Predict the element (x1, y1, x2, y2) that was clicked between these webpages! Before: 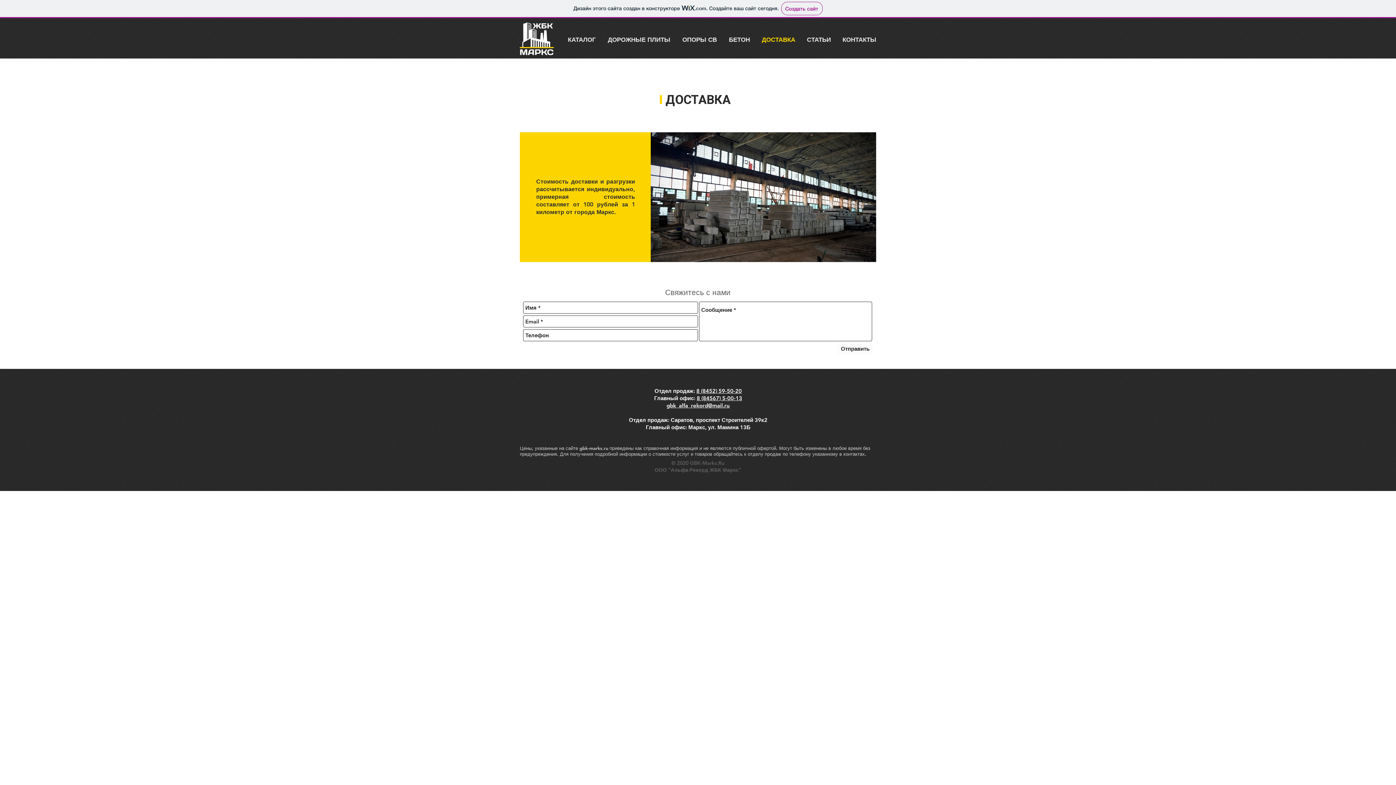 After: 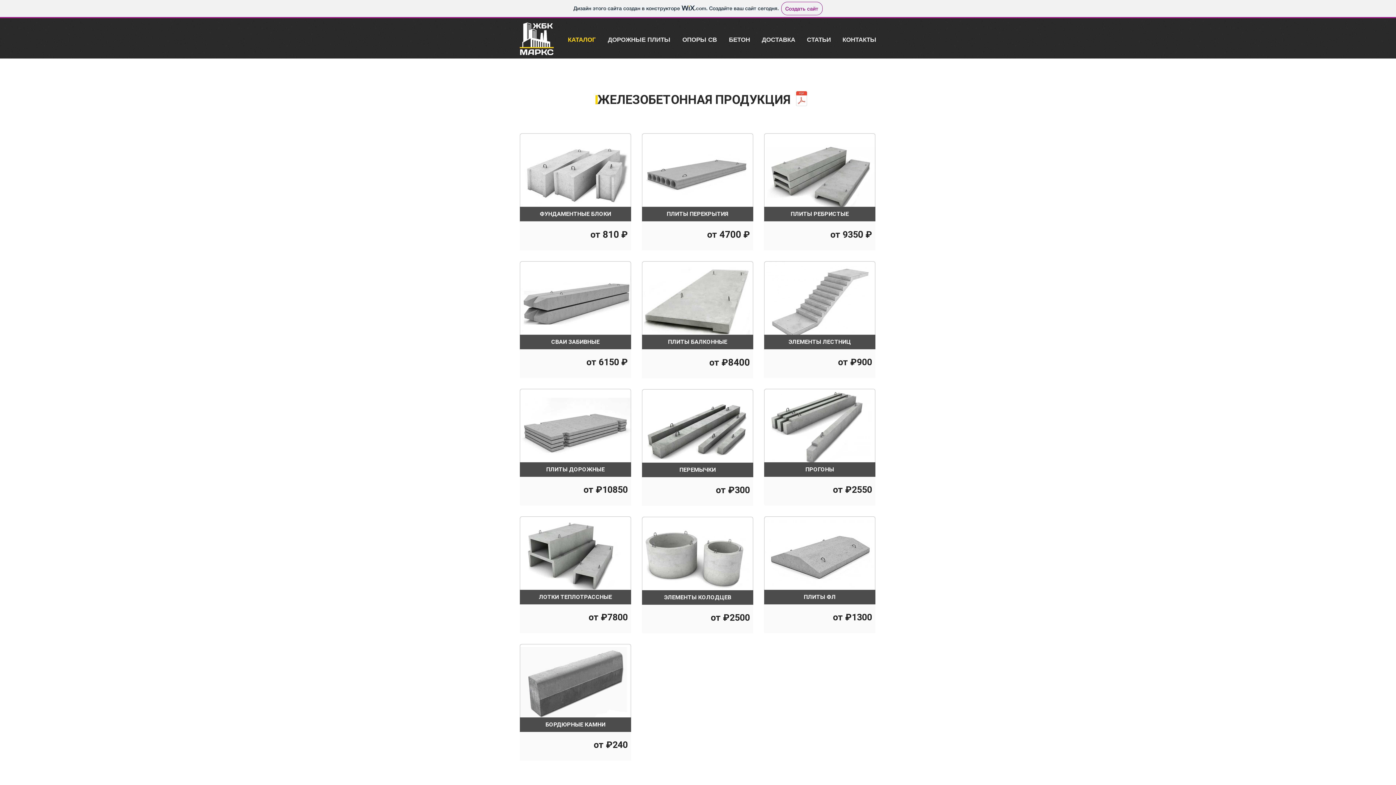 Action: bbox: (562, 35, 601, 42) label: КАТАЛОГ